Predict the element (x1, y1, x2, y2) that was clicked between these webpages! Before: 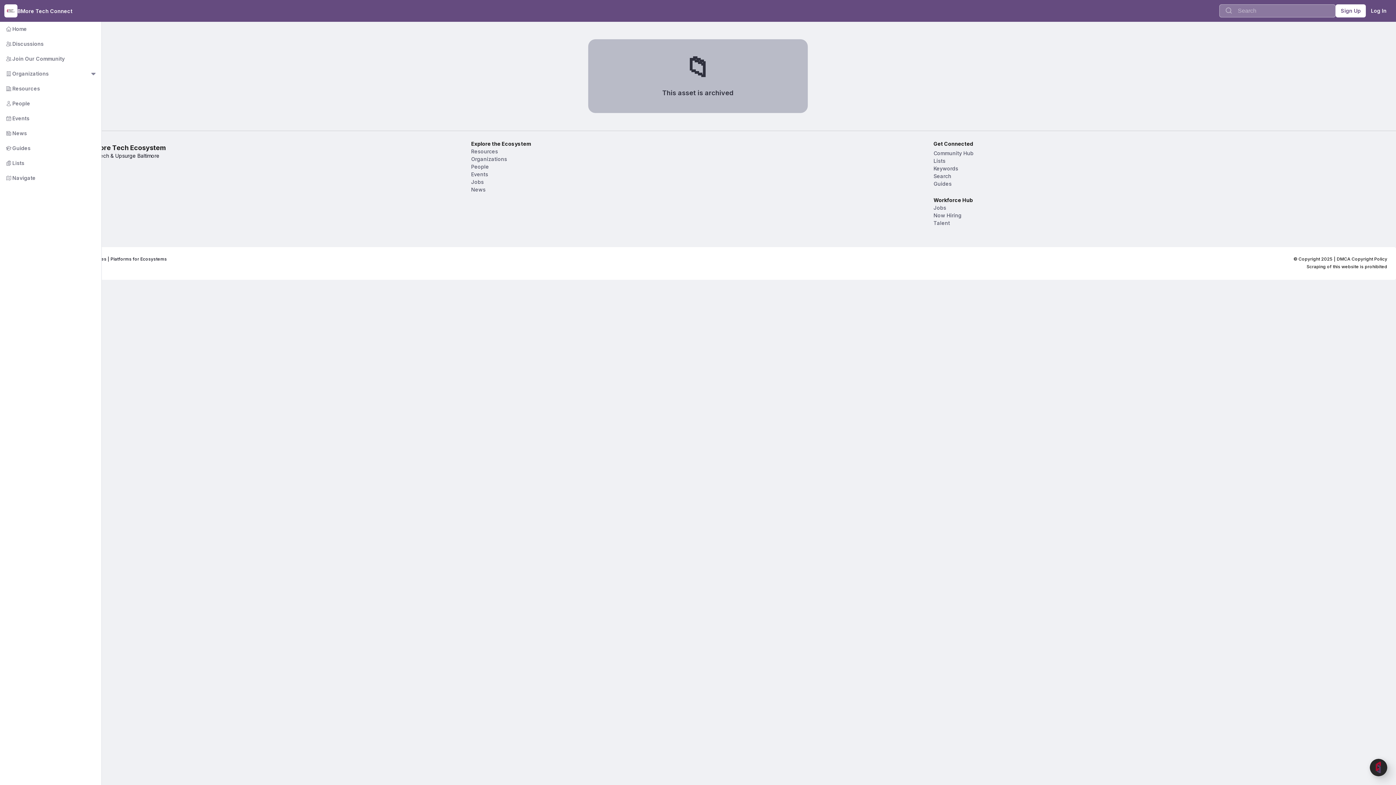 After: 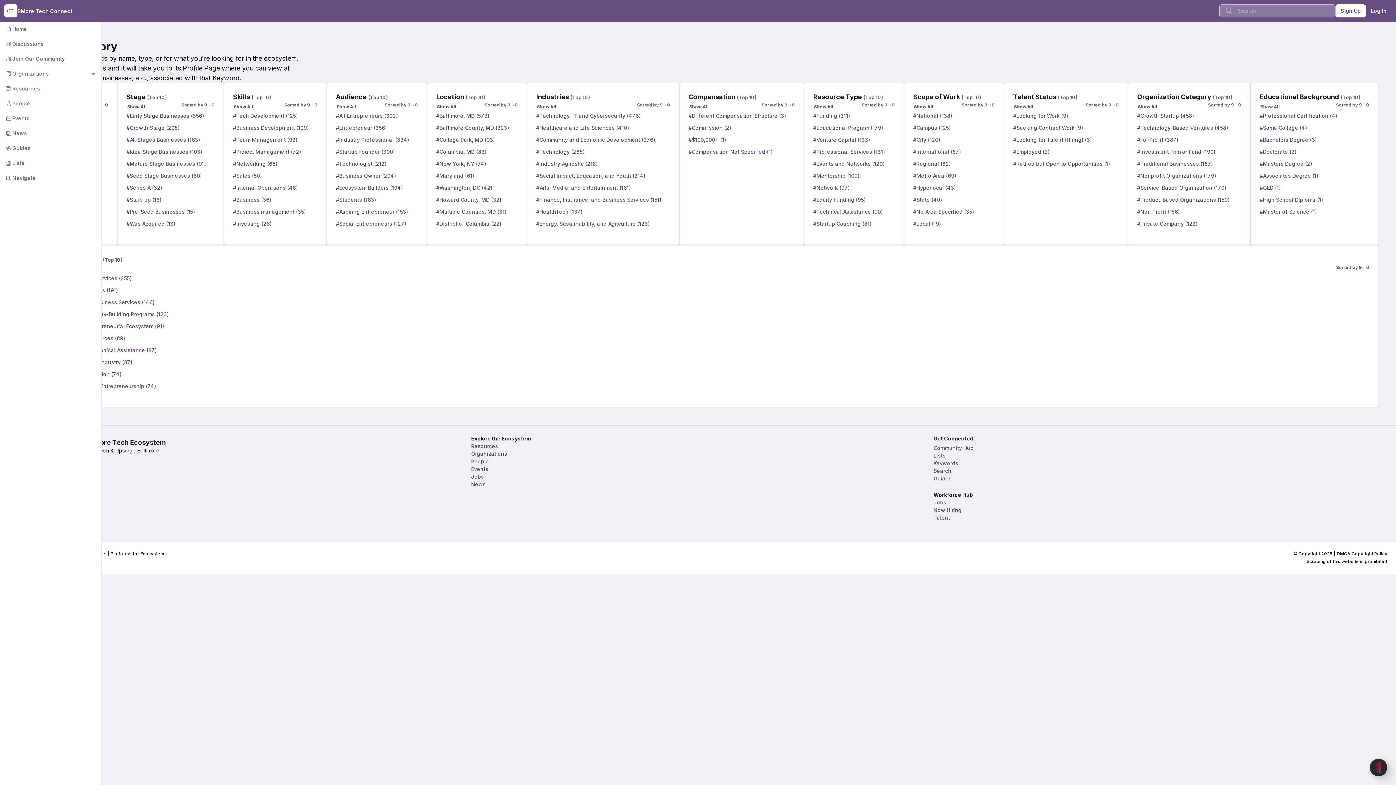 Action: bbox: (933, 164, 1387, 172) label: Keywords